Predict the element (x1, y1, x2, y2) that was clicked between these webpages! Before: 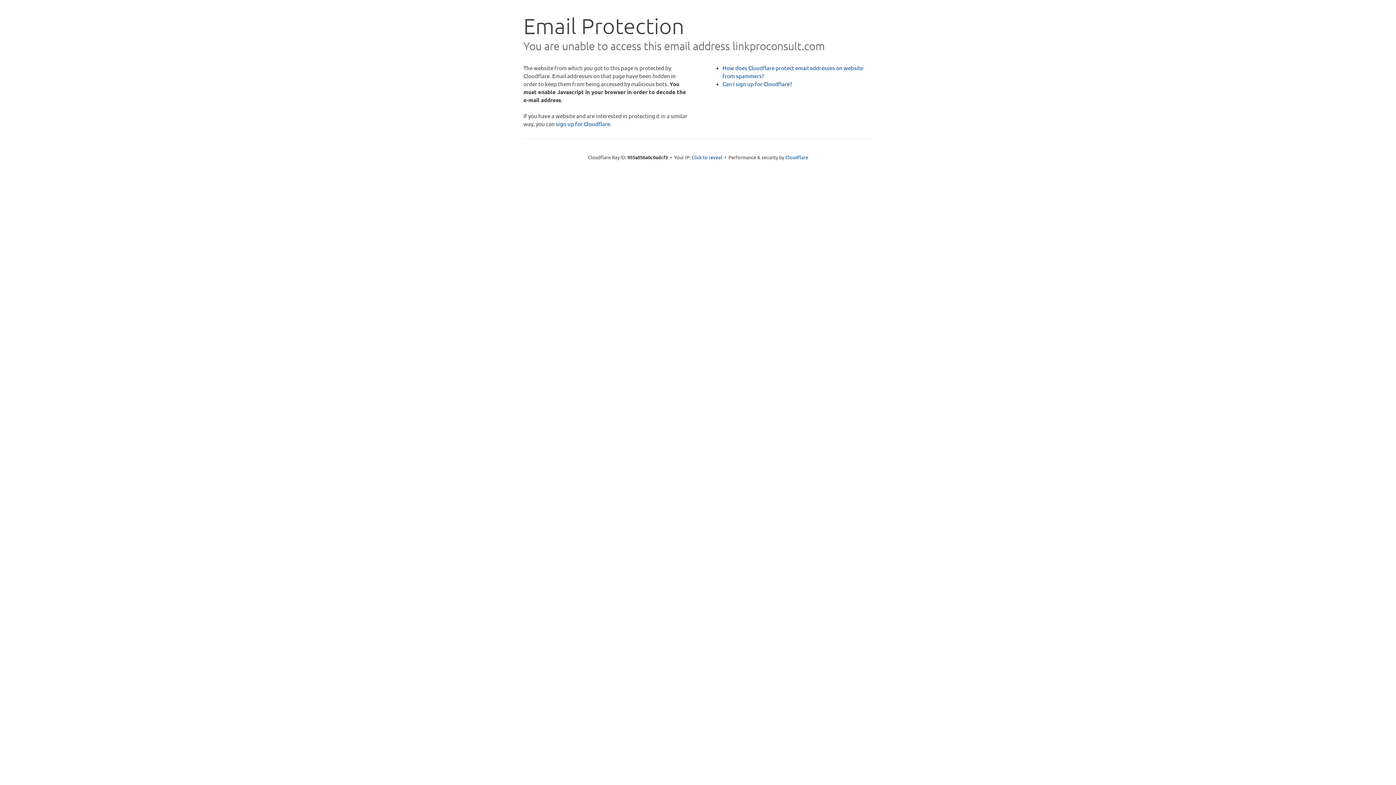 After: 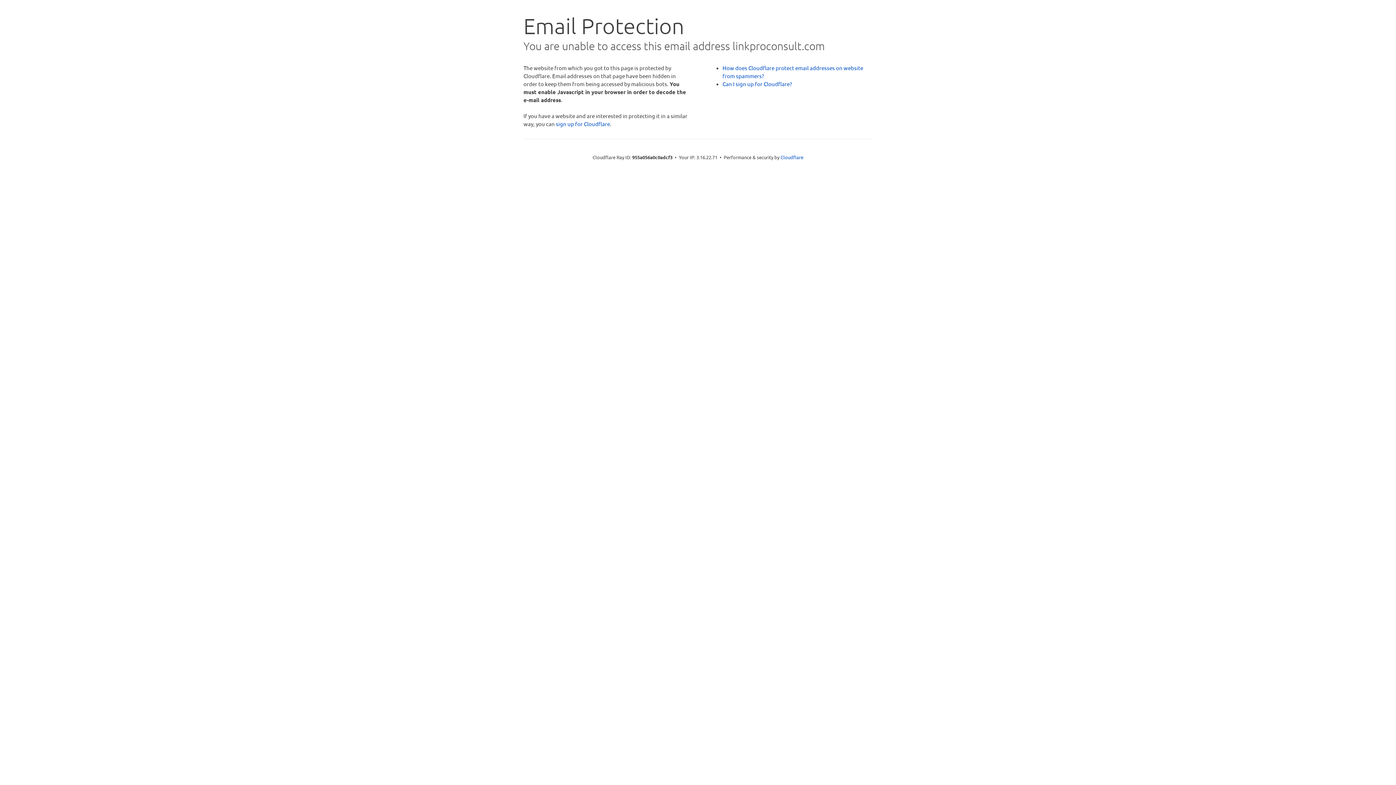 Action: bbox: (691, 153, 722, 160) label: Click to reveal